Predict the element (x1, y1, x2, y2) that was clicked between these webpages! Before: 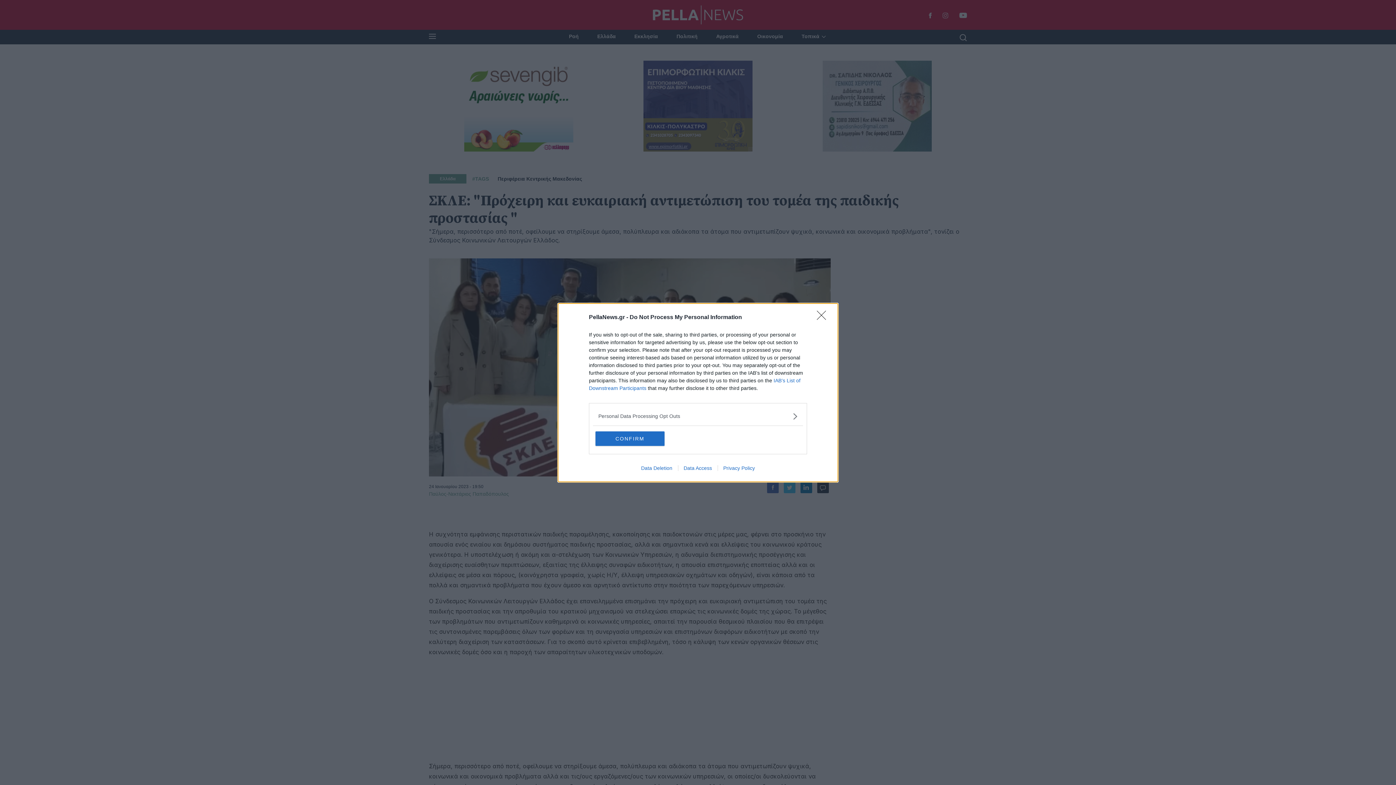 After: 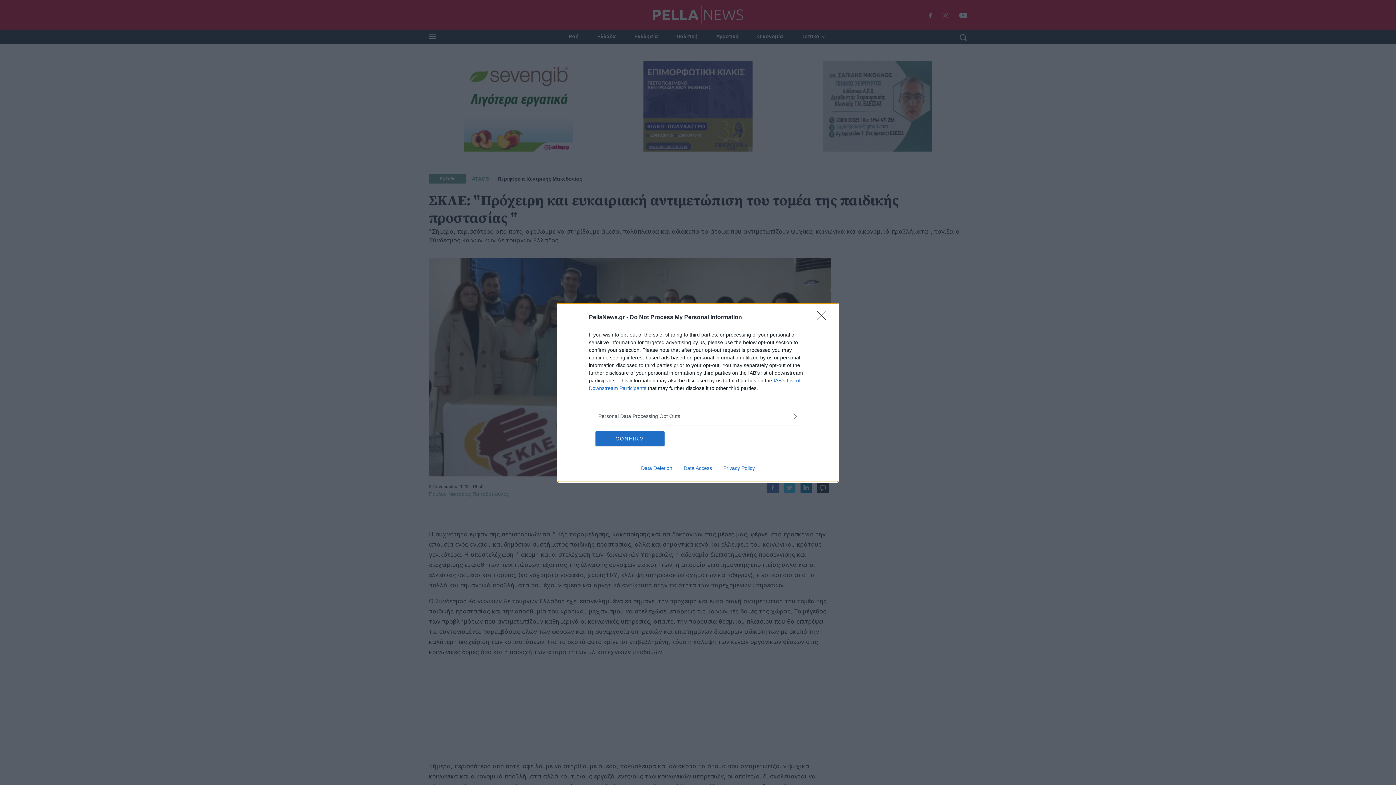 Action: label: Privacy Policy bbox: (717, 465, 760, 471)